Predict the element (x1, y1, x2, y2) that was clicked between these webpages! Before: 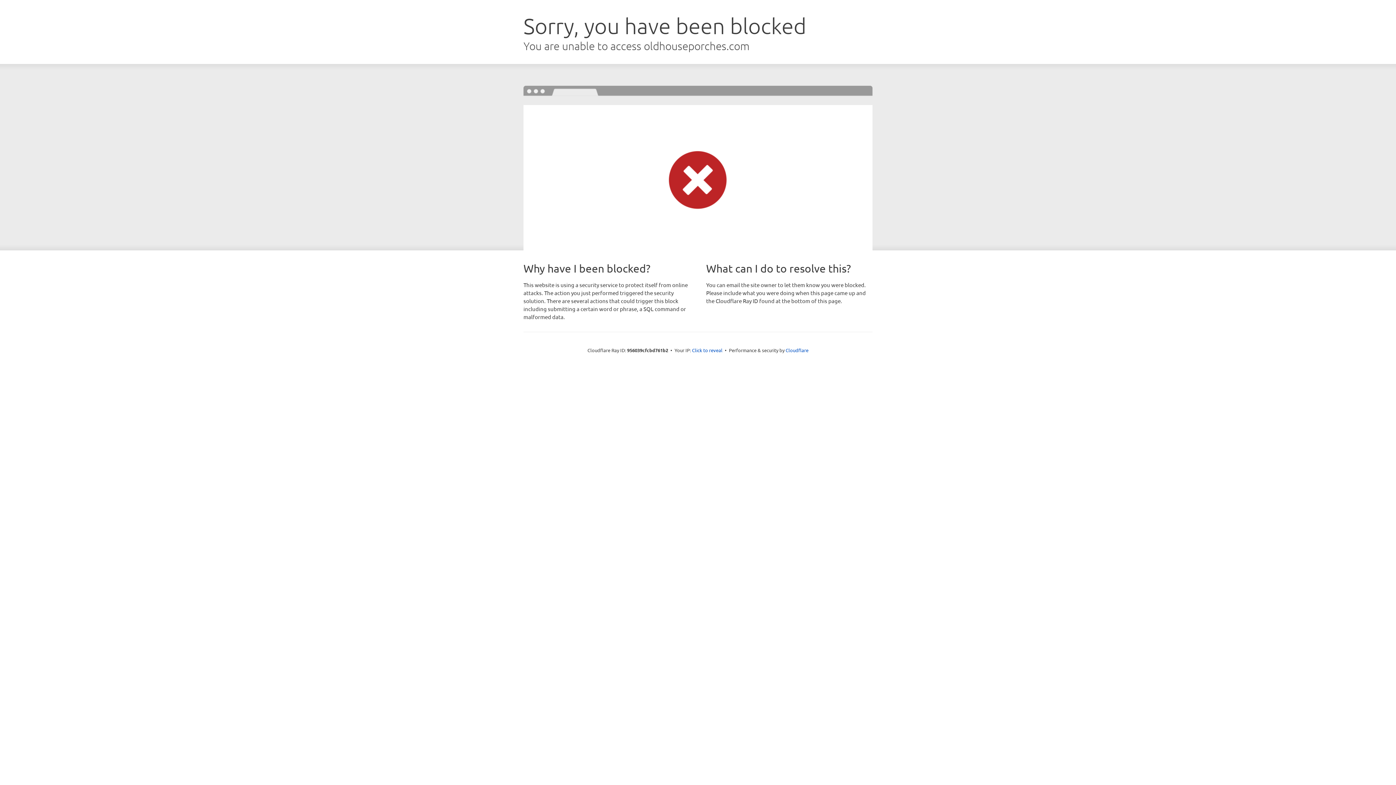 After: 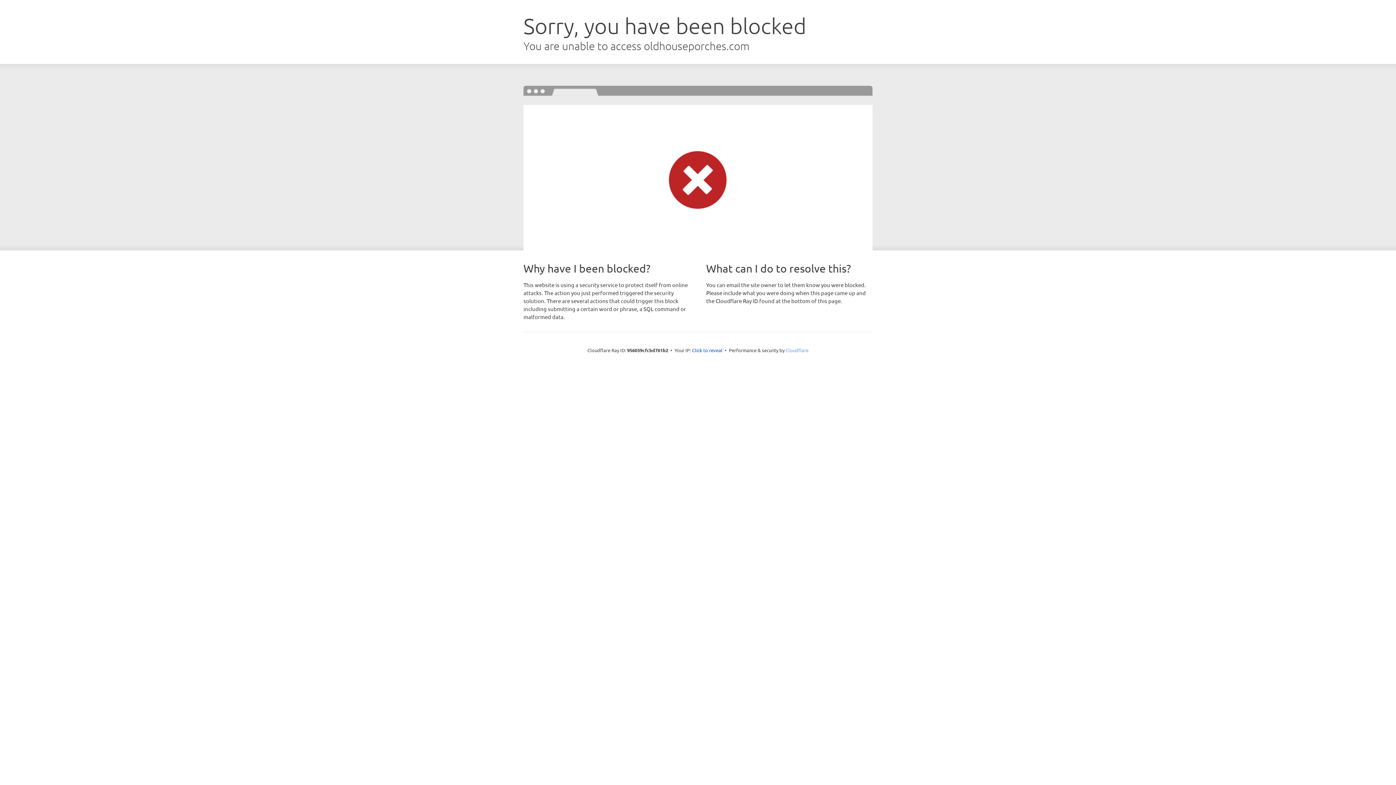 Action: bbox: (785, 347, 808, 353) label: Cloudflare